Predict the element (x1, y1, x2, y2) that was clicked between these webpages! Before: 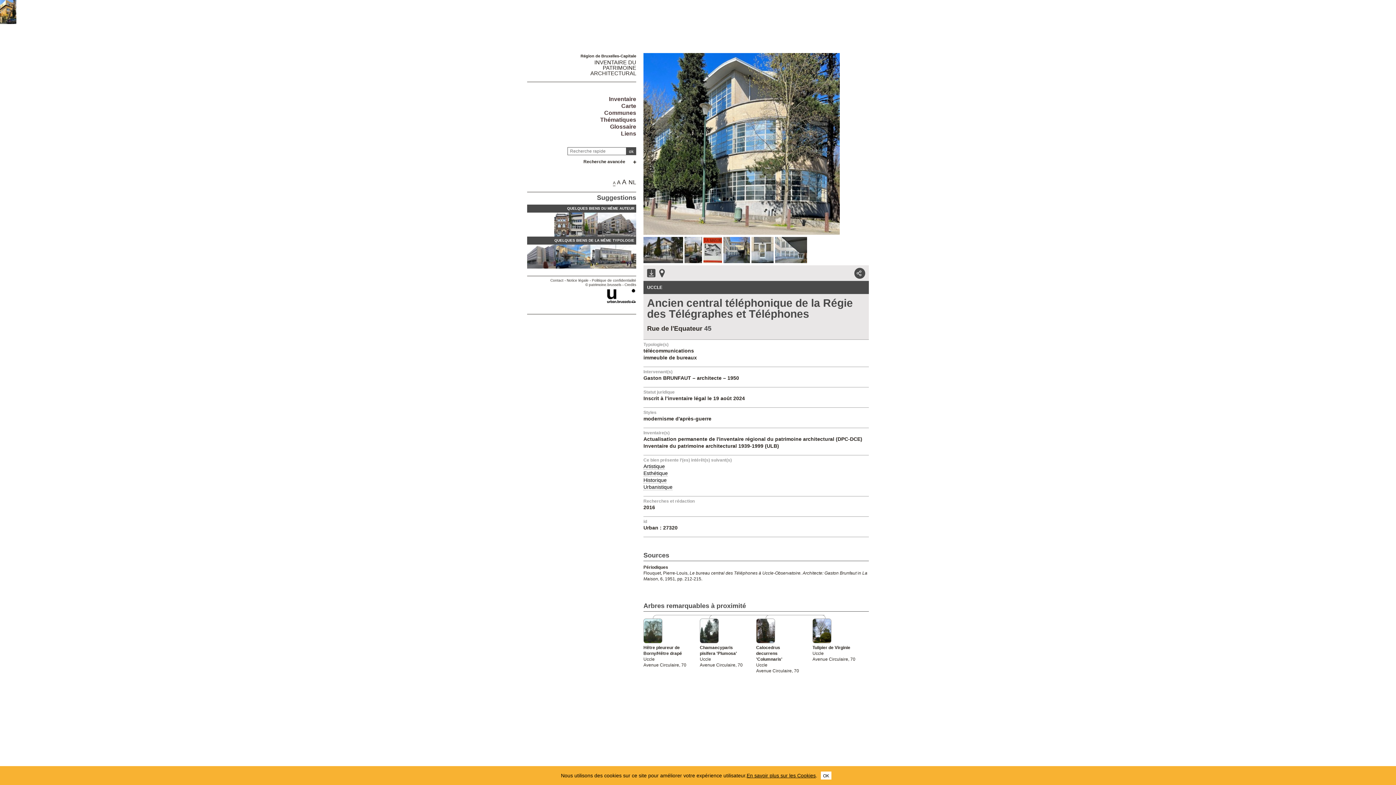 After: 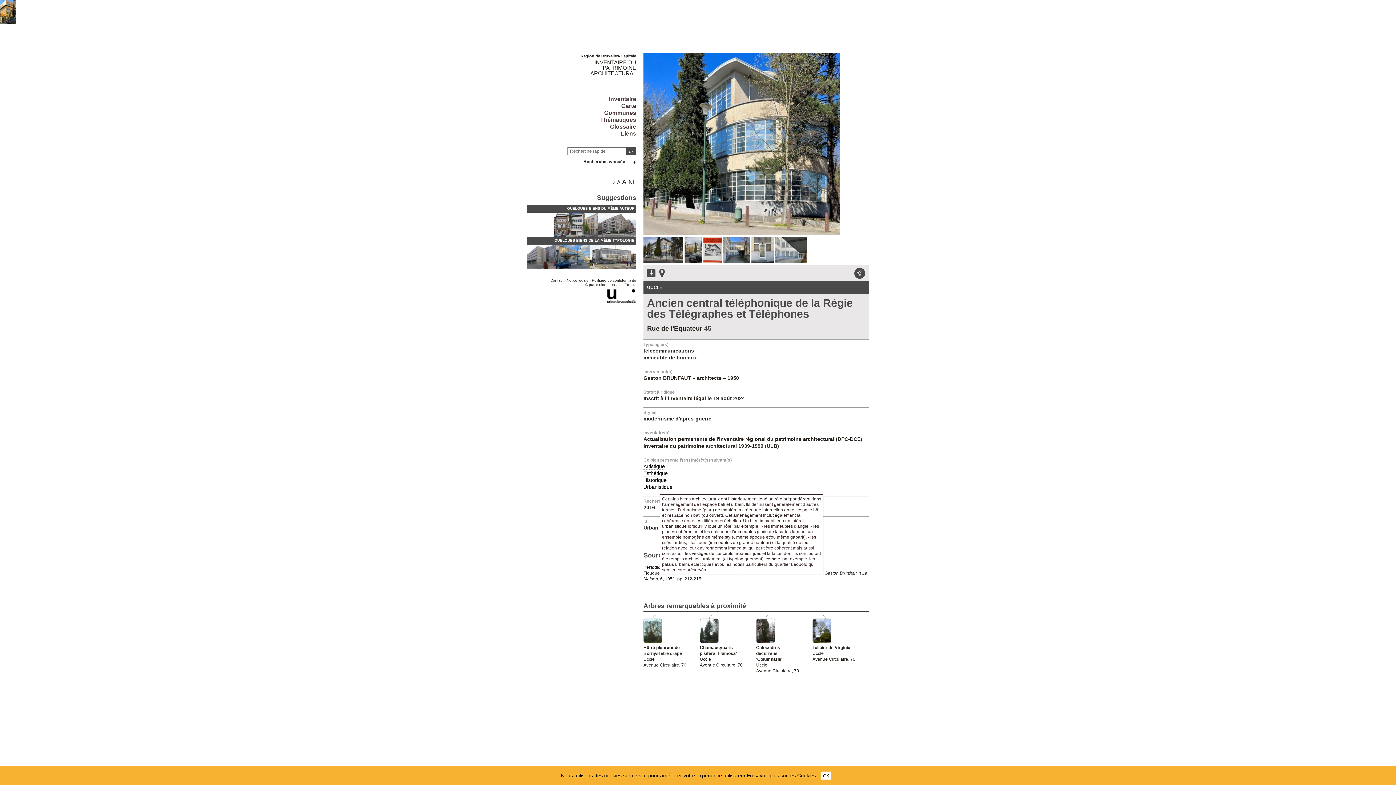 Action: bbox: (643, 484, 672, 490) label: Urbanistique